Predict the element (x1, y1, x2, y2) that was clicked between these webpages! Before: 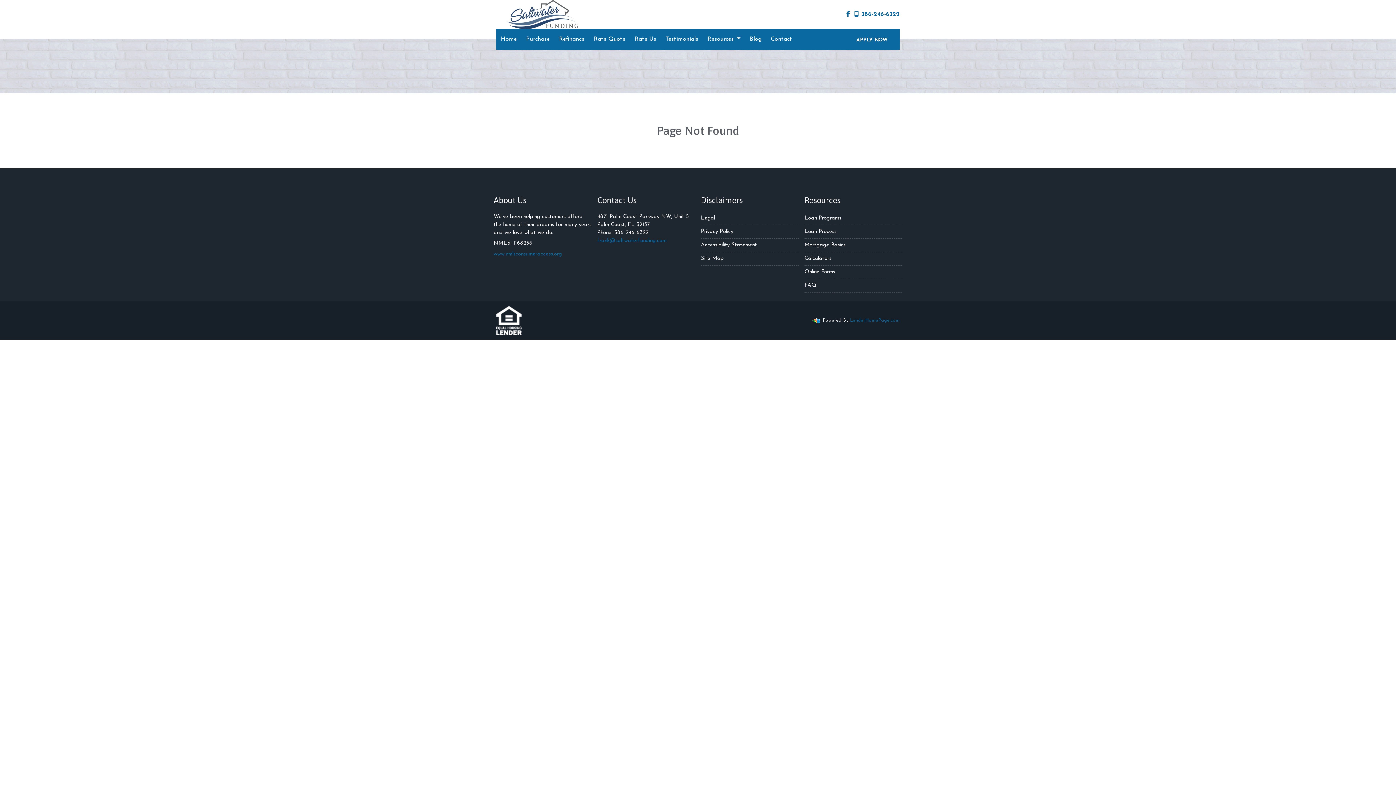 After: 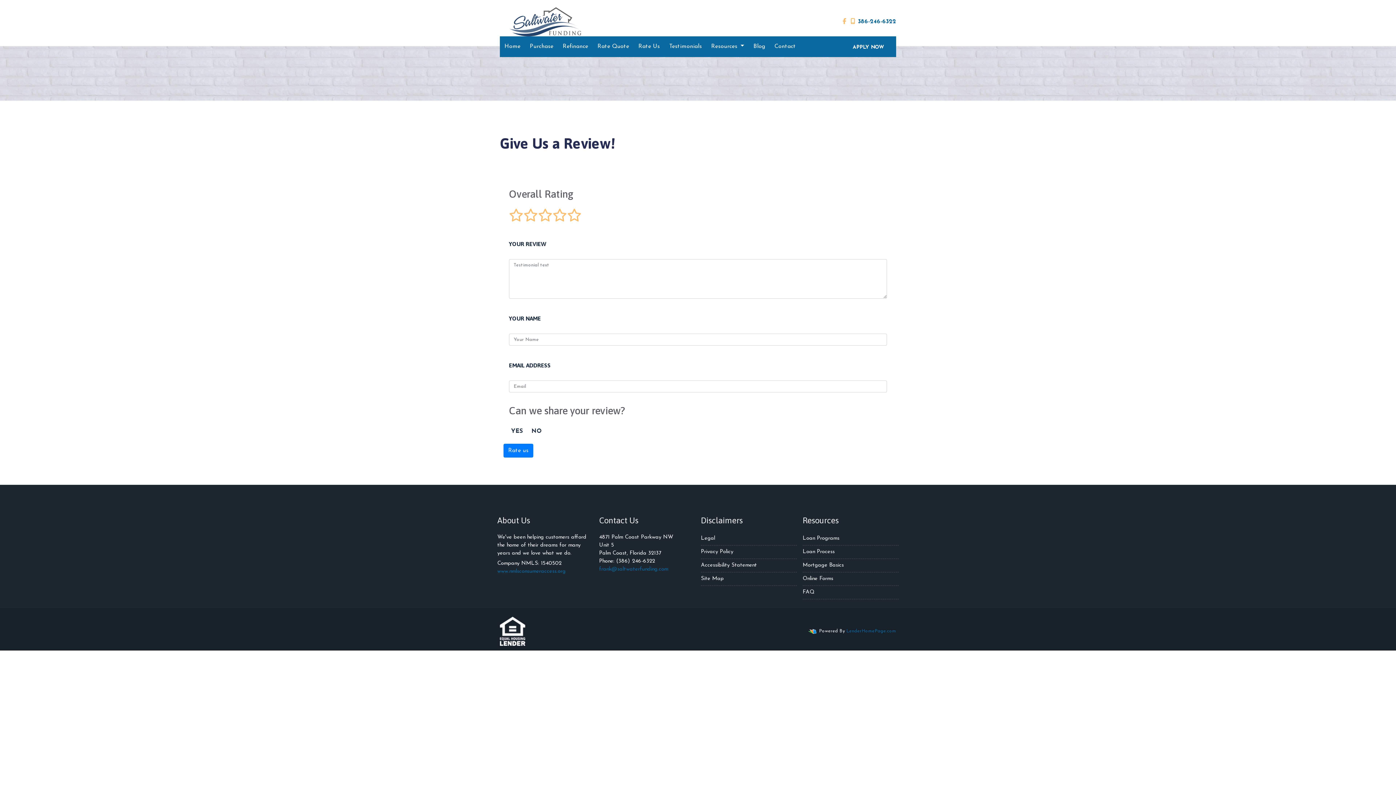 Action: bbox: (632, 29, 659, 49) label: Rate Us